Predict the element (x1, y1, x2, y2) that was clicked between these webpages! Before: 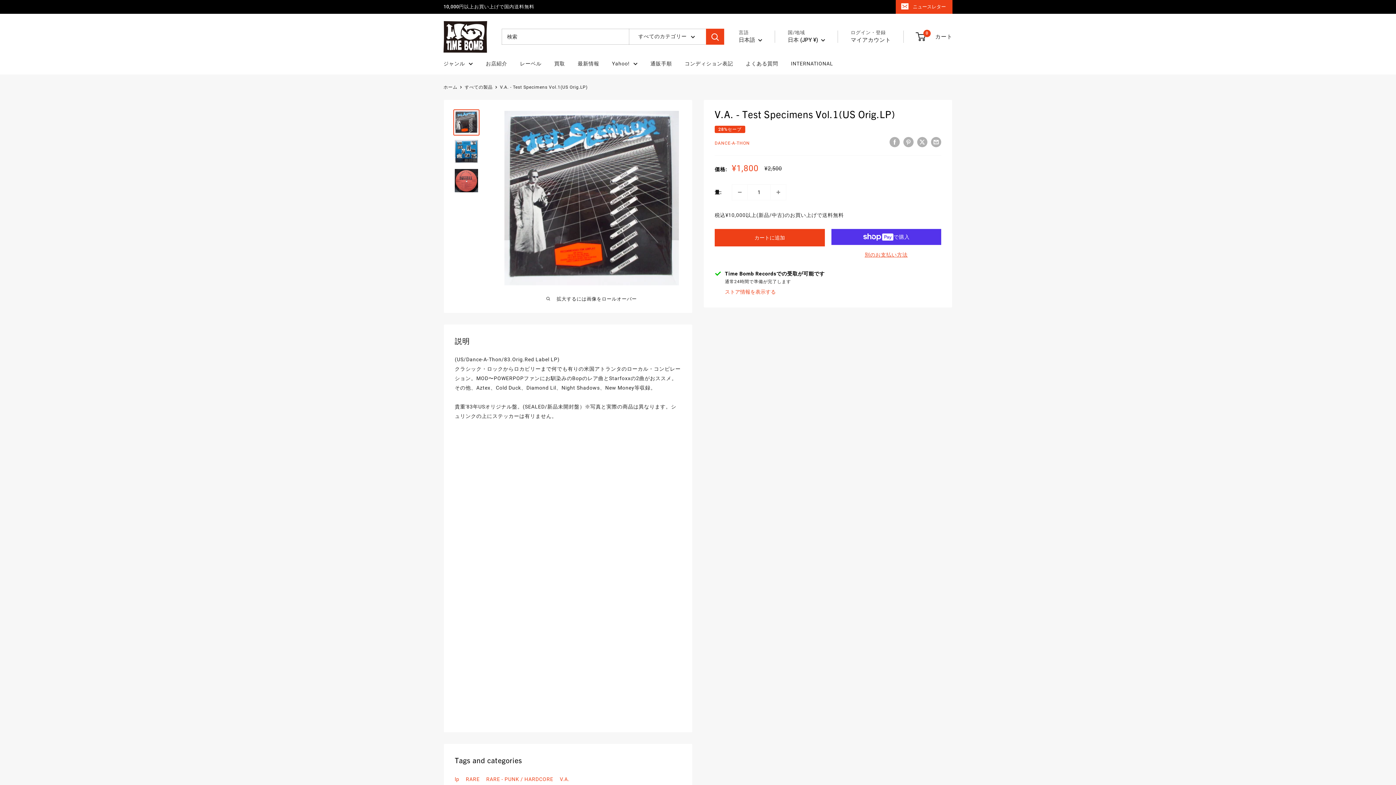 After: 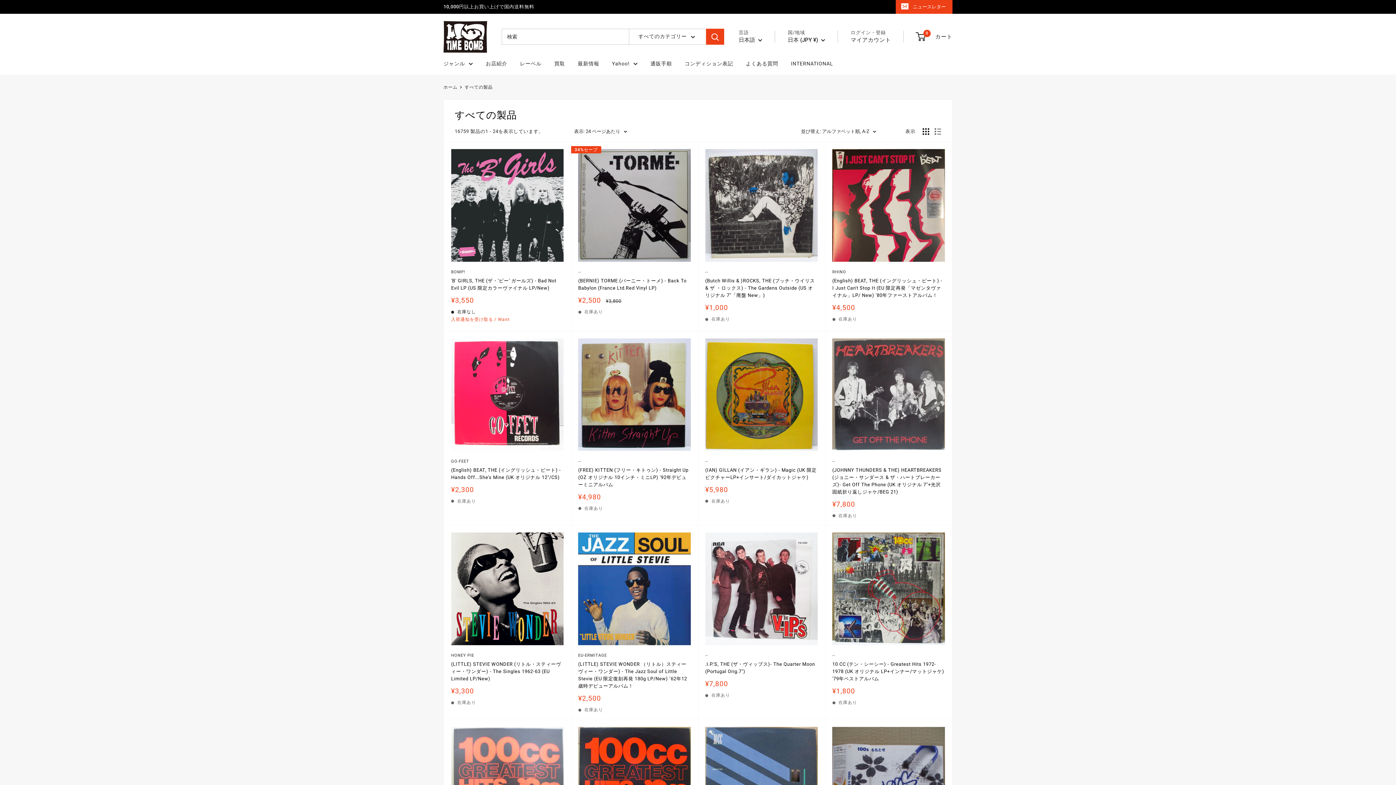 Action: bbox: (464, 84, 492, 89) label: すべての製品